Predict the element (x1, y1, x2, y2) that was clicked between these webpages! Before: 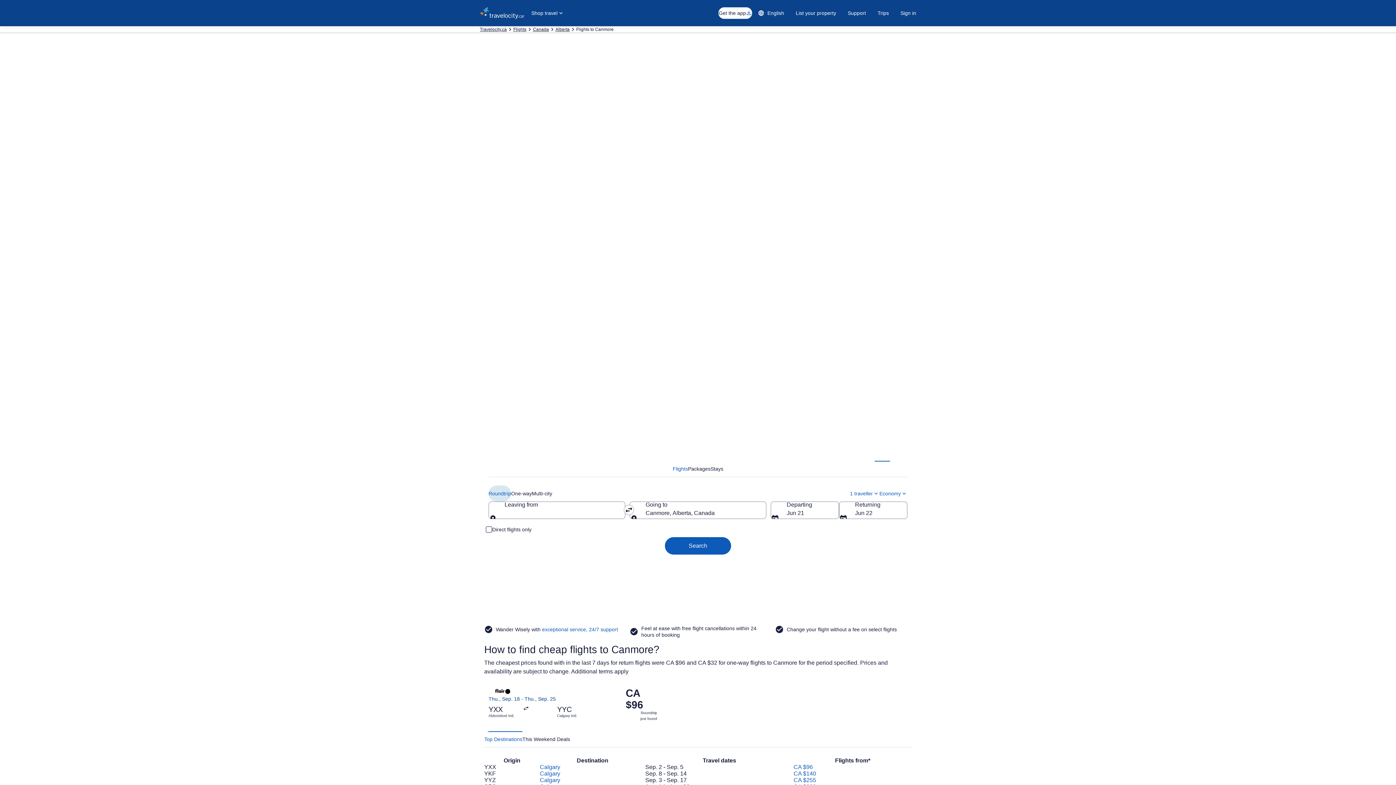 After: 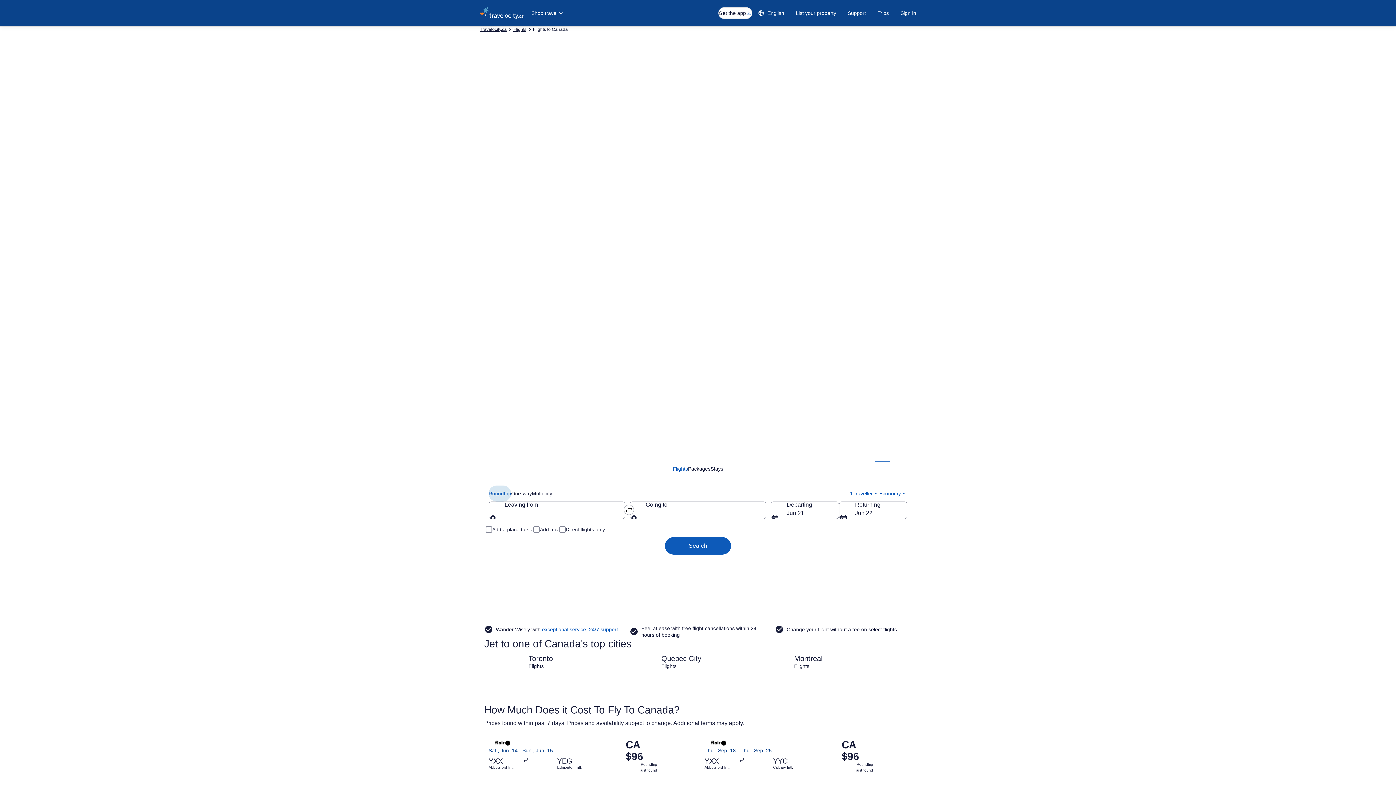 Action: label: Canada bbox: (533, 26, 549, 32)